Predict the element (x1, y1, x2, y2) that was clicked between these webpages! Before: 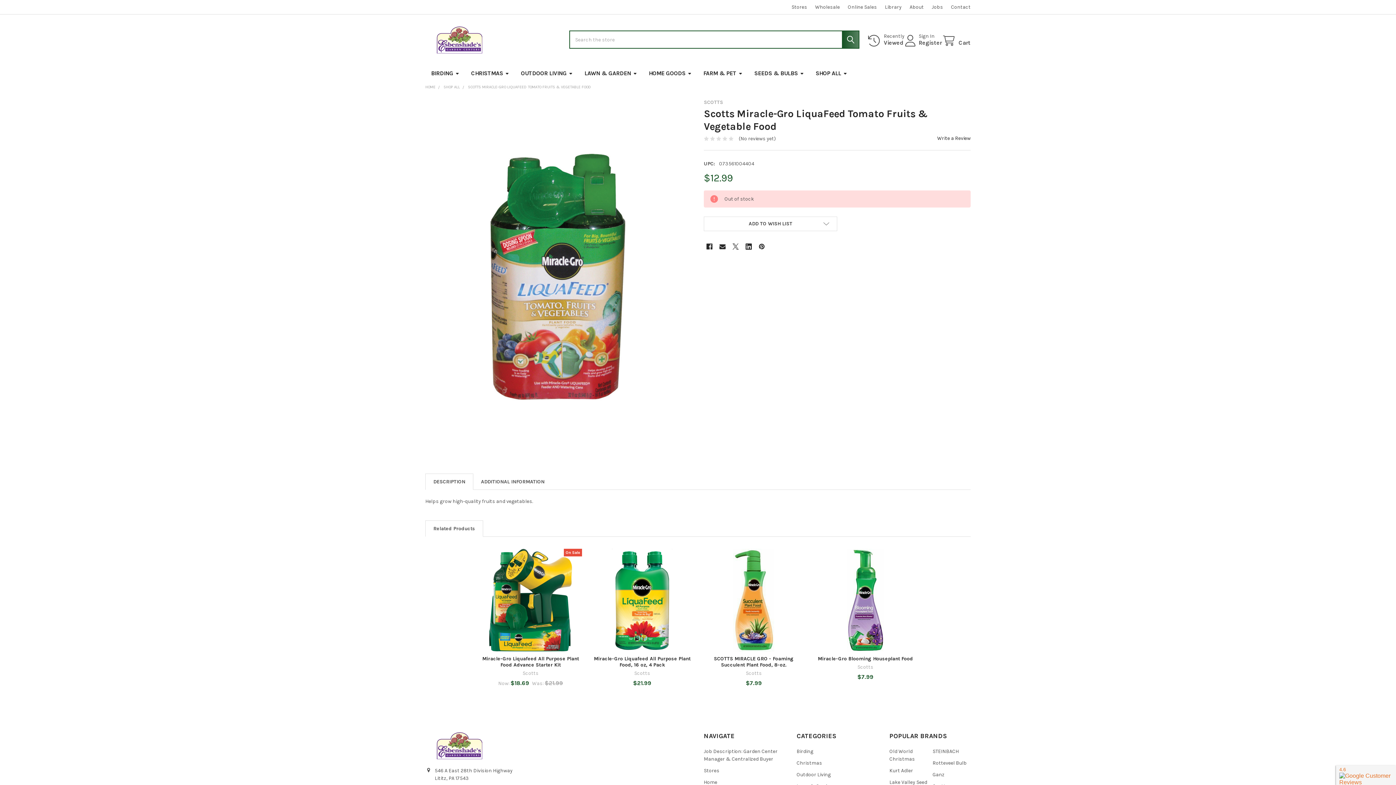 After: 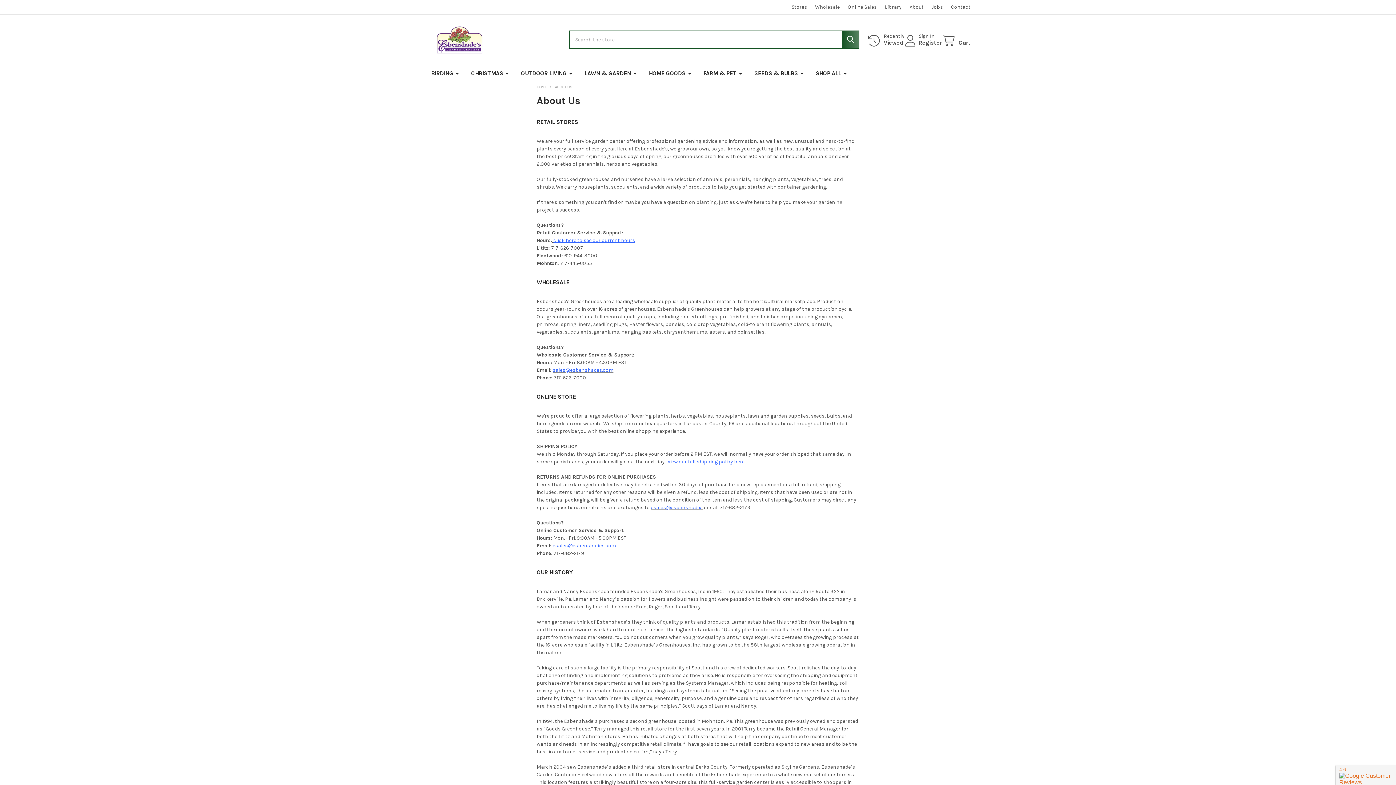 Action: bbox: (905, 0, 928, 14) label: About